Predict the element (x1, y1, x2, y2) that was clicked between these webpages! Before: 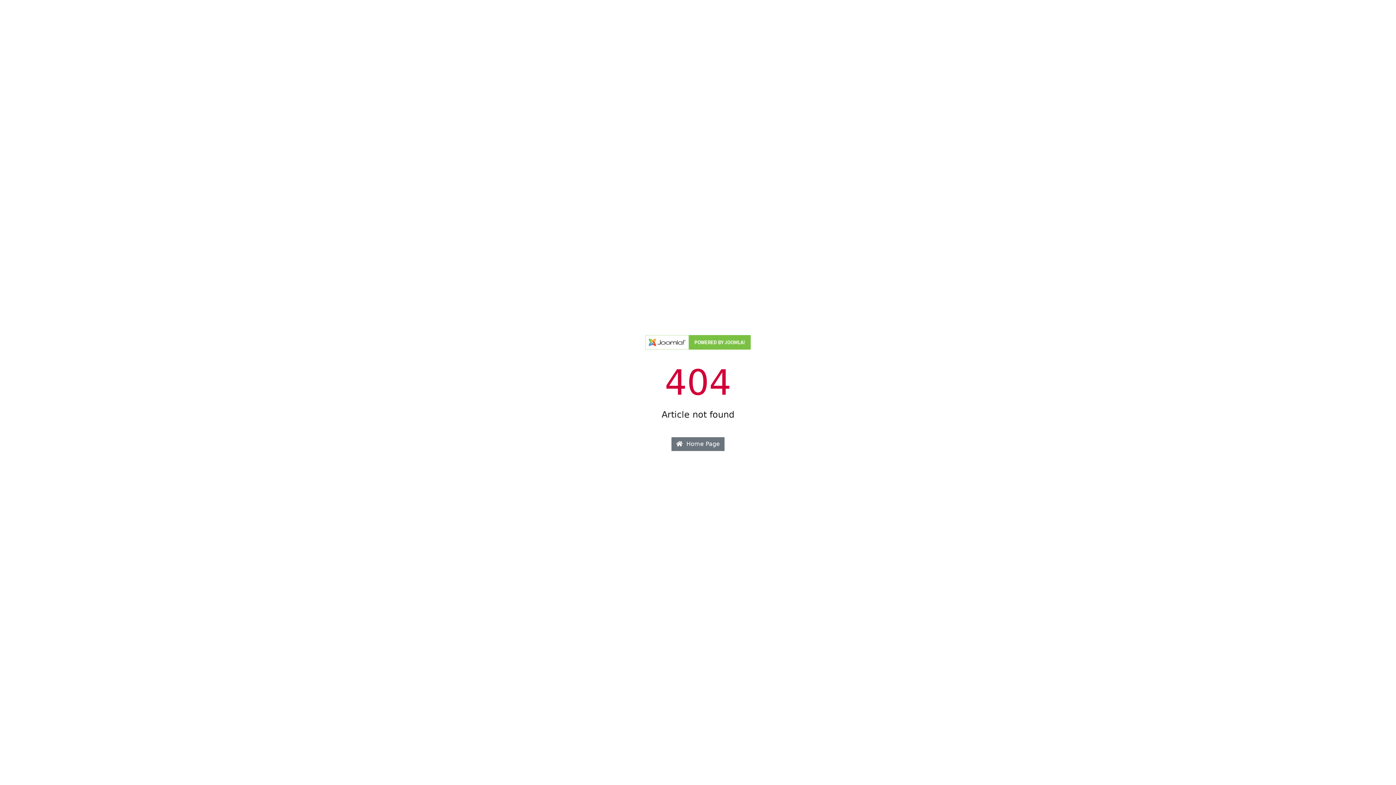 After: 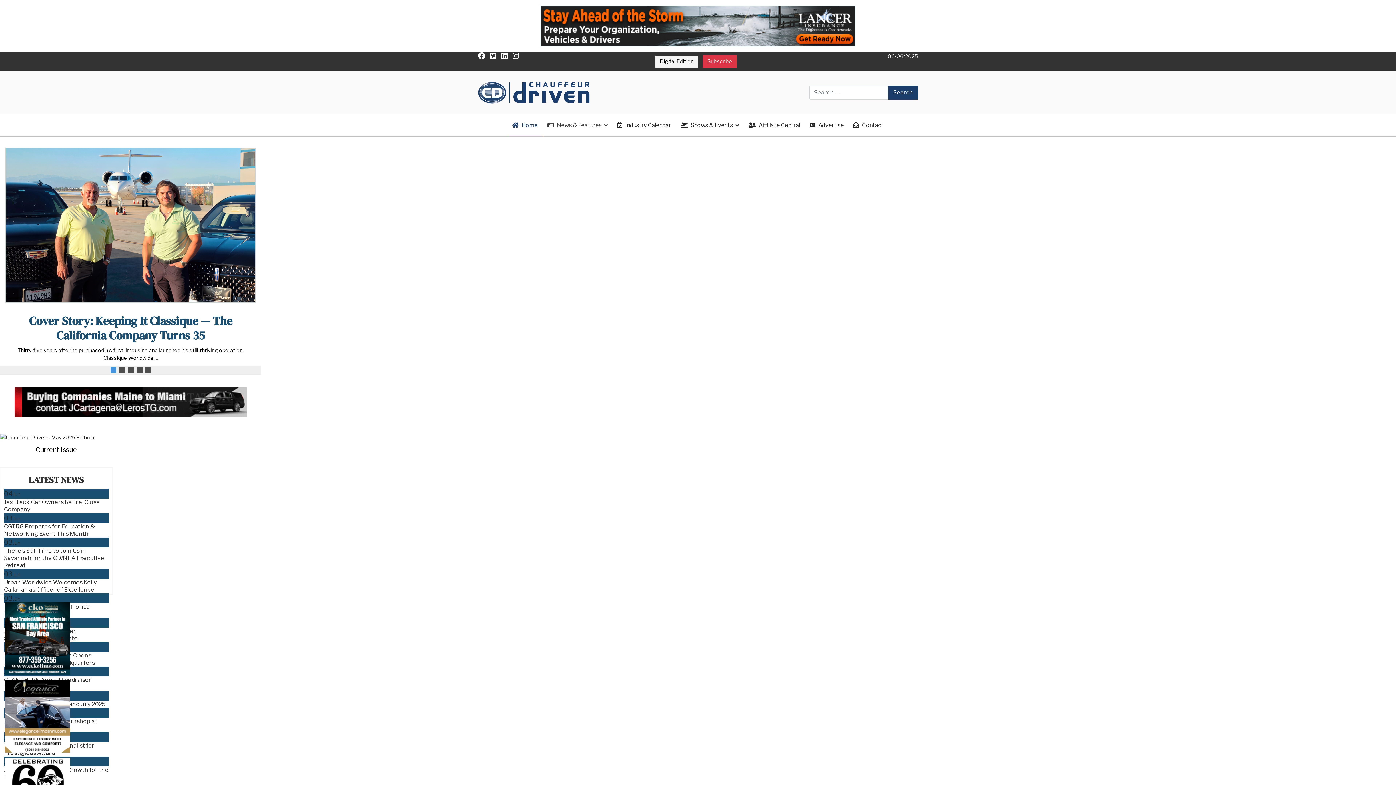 Action: bbox: (644, 344, 751, 351)